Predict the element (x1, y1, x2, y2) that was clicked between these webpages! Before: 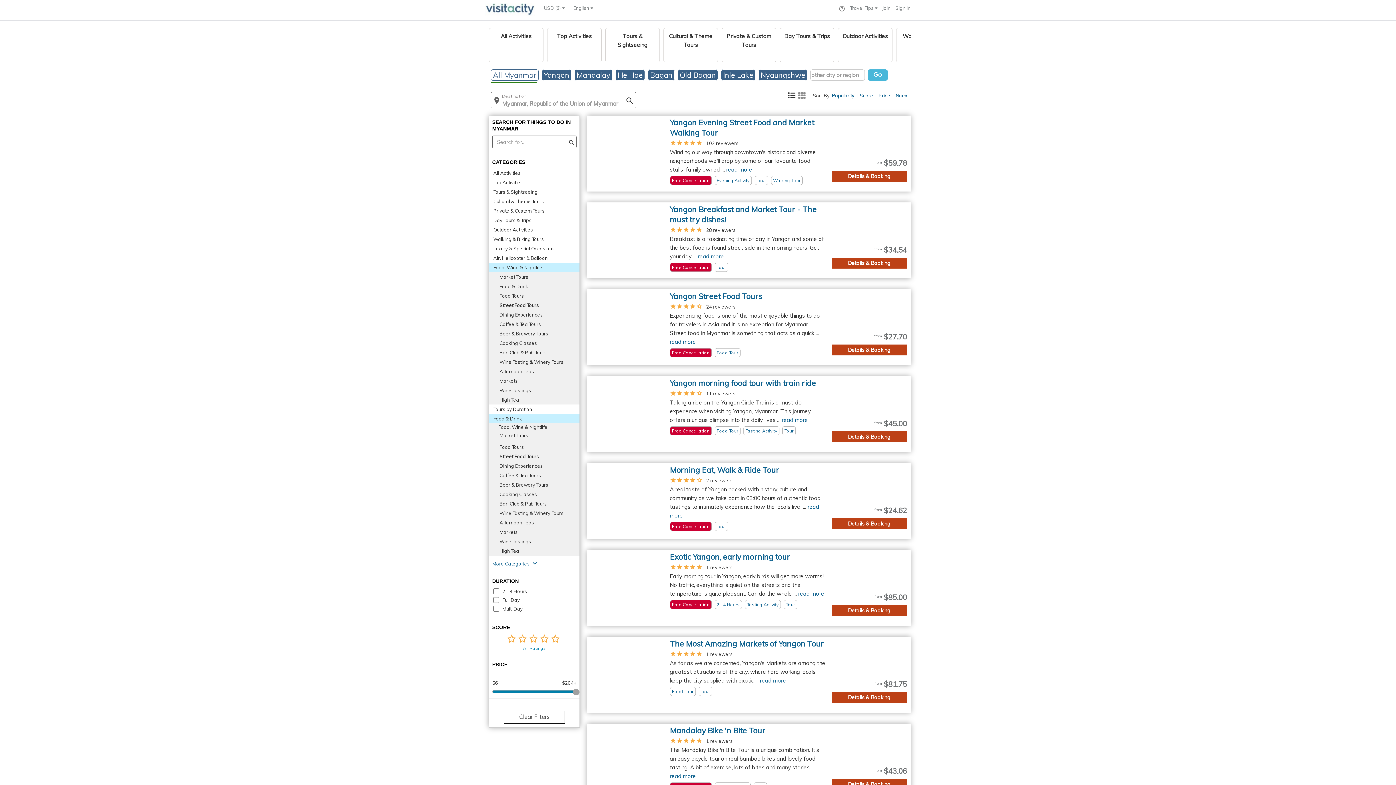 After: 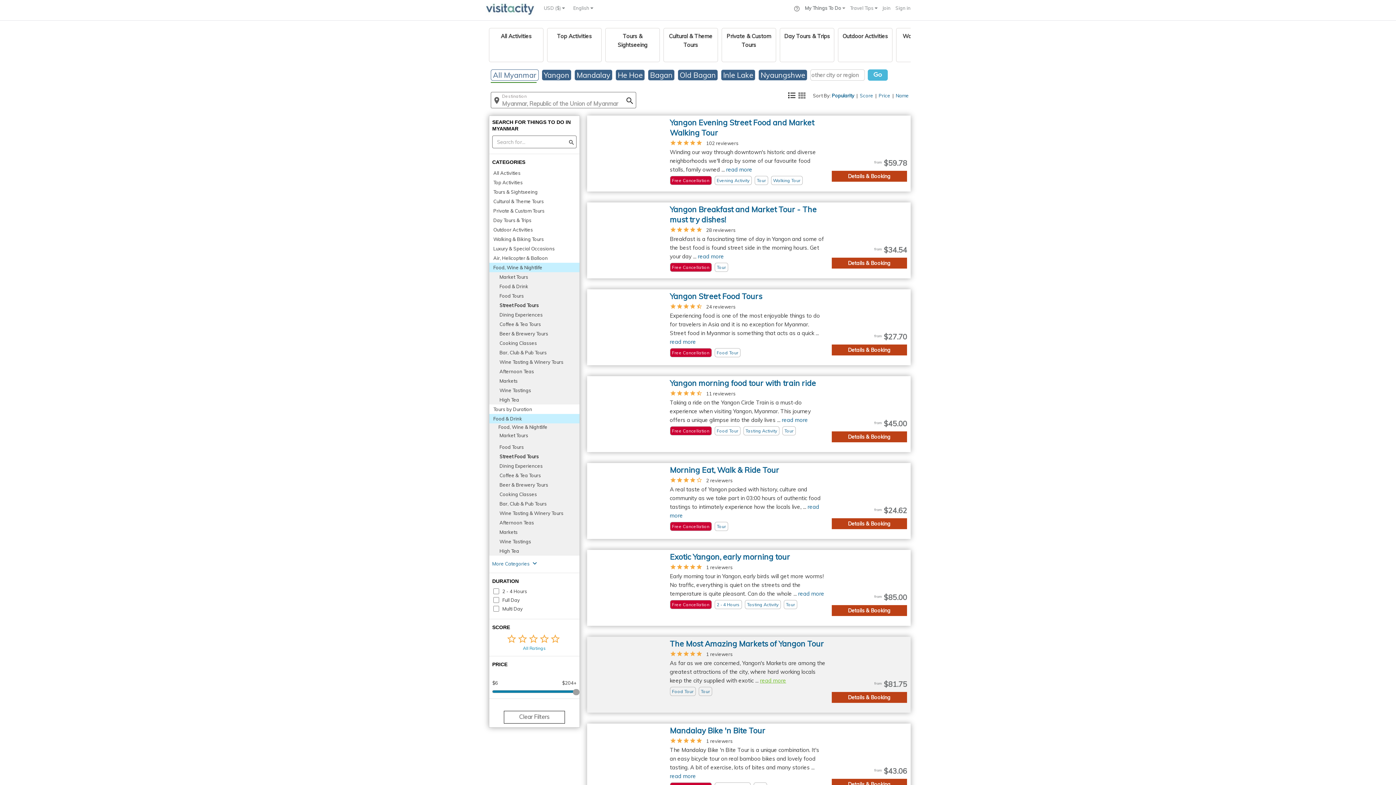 Action: bbox: (760, 677, 786, 684) label: read more